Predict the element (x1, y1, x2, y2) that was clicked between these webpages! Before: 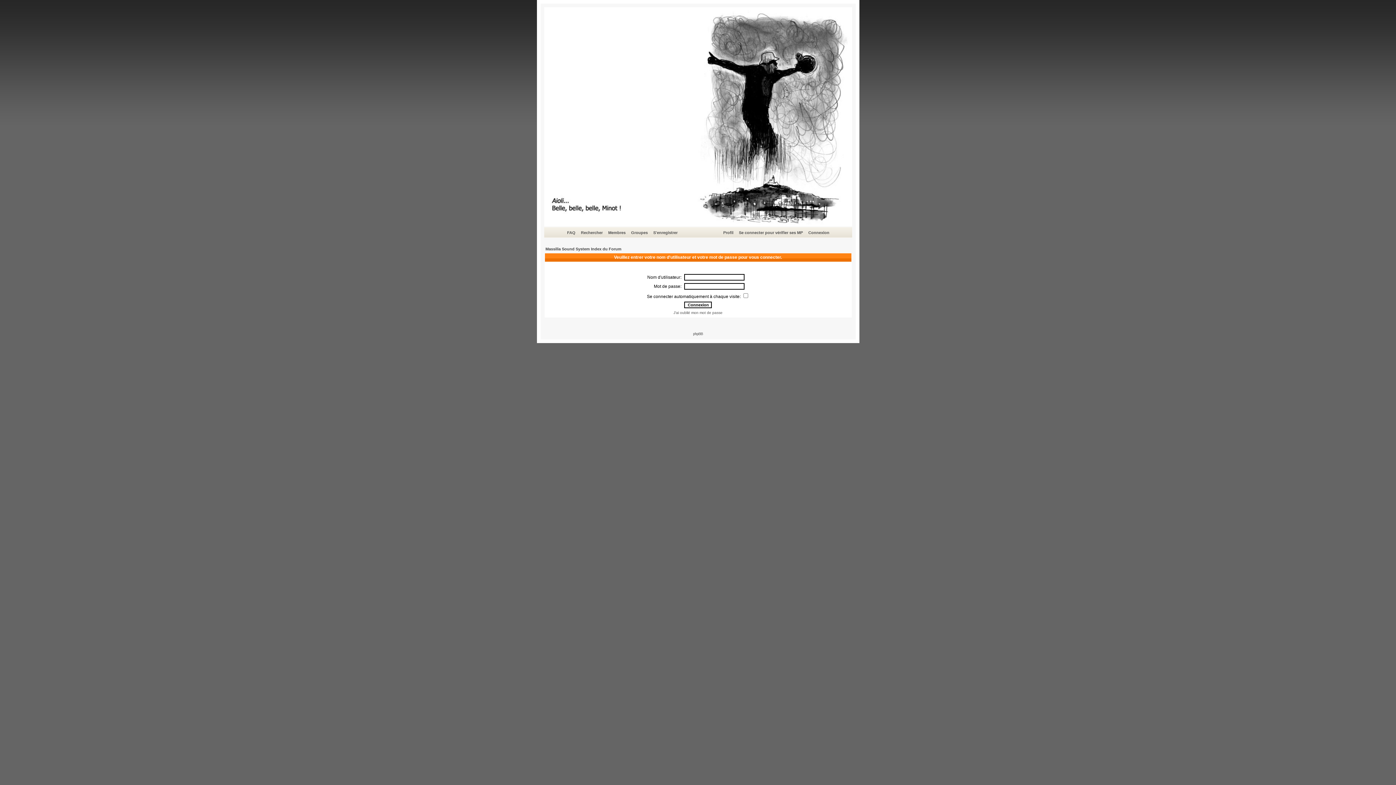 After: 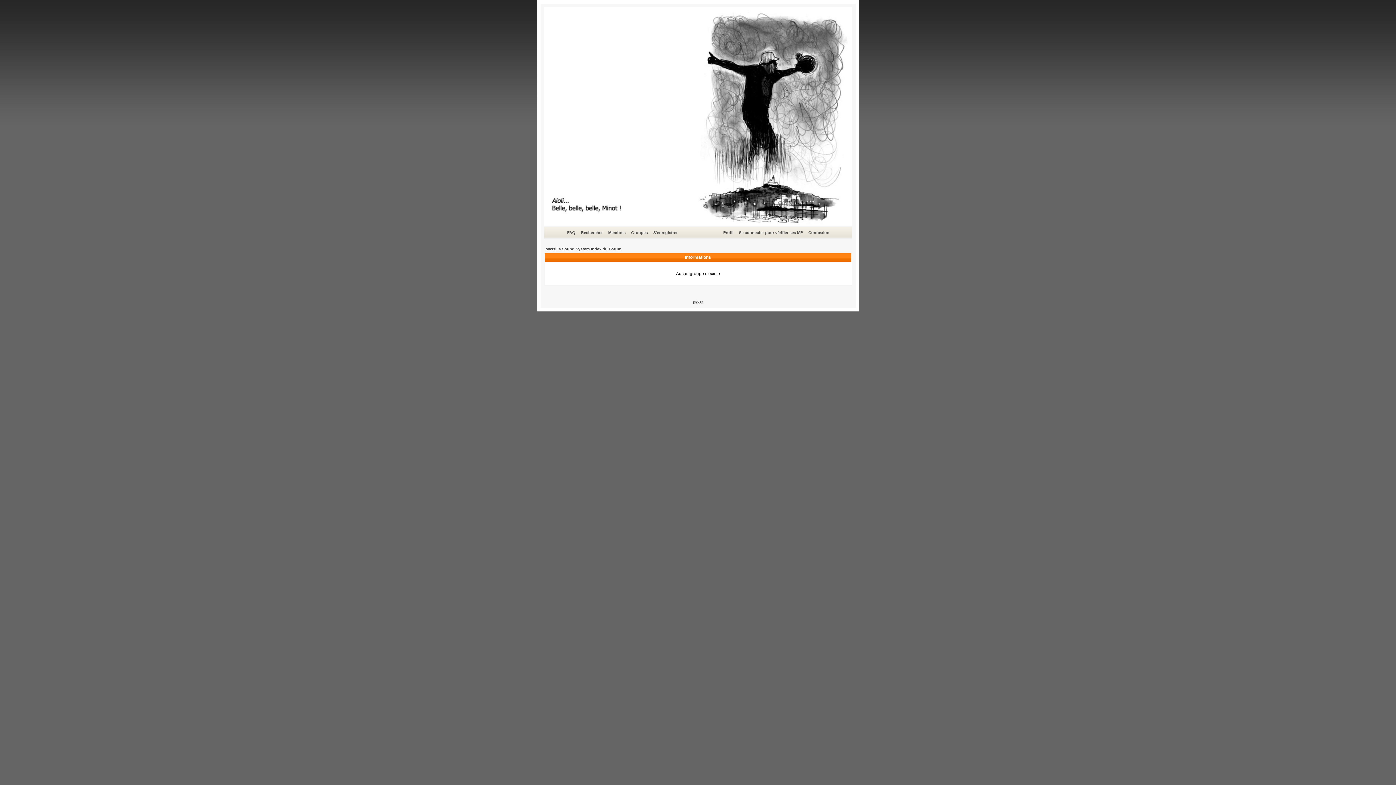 Action: label: Groupes bbox: (630, 229, 649, 236)